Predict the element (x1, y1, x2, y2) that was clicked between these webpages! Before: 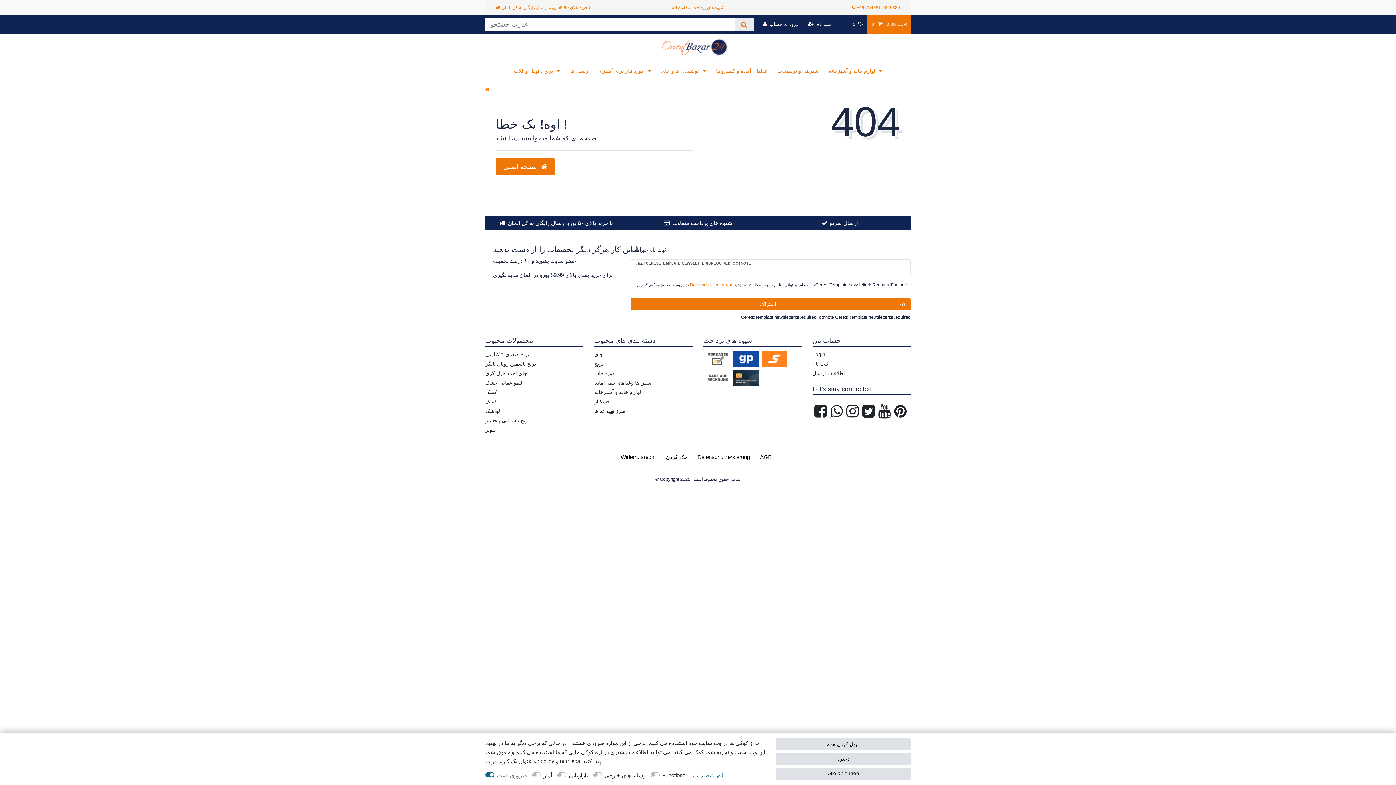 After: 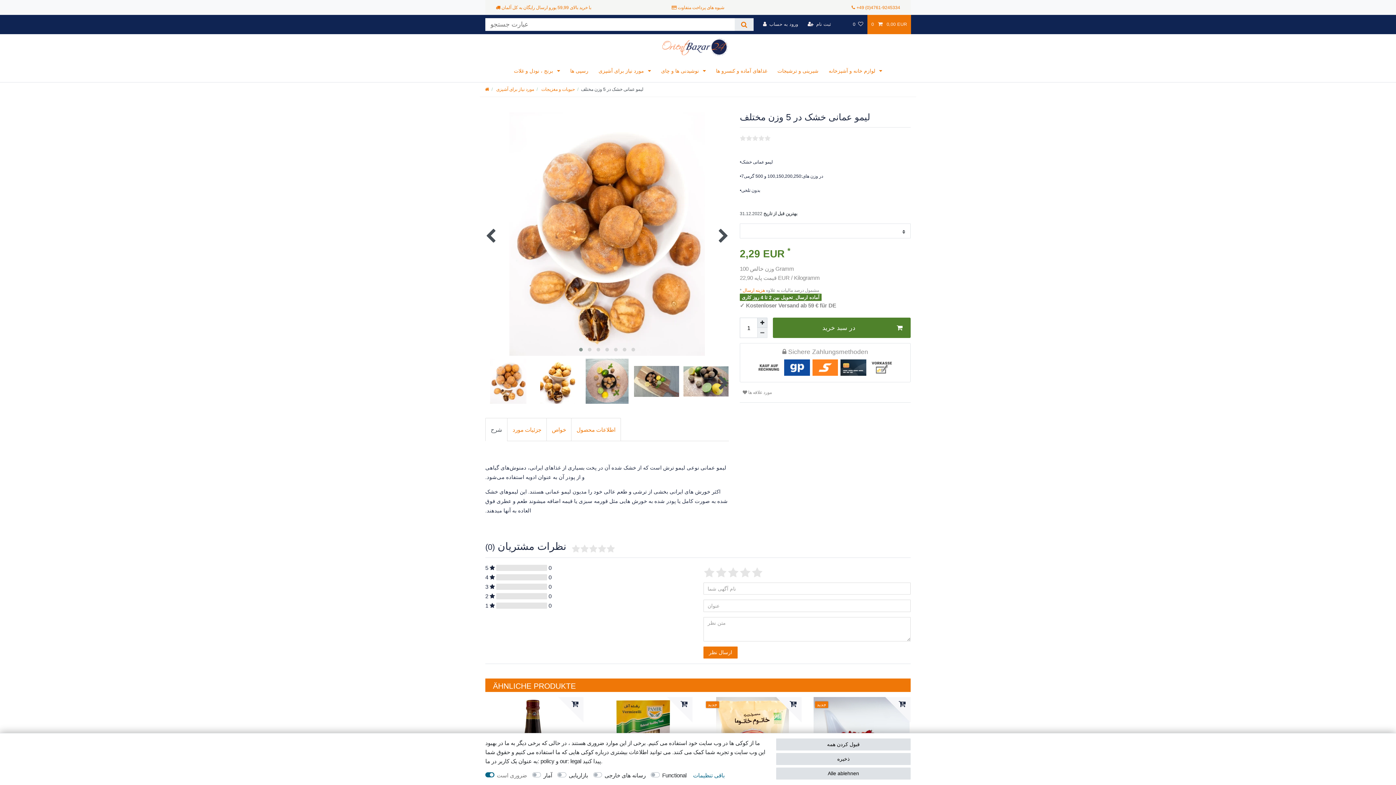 Action: label: لیمو عمانی خشک bbox: (485, 378, 522, 387)